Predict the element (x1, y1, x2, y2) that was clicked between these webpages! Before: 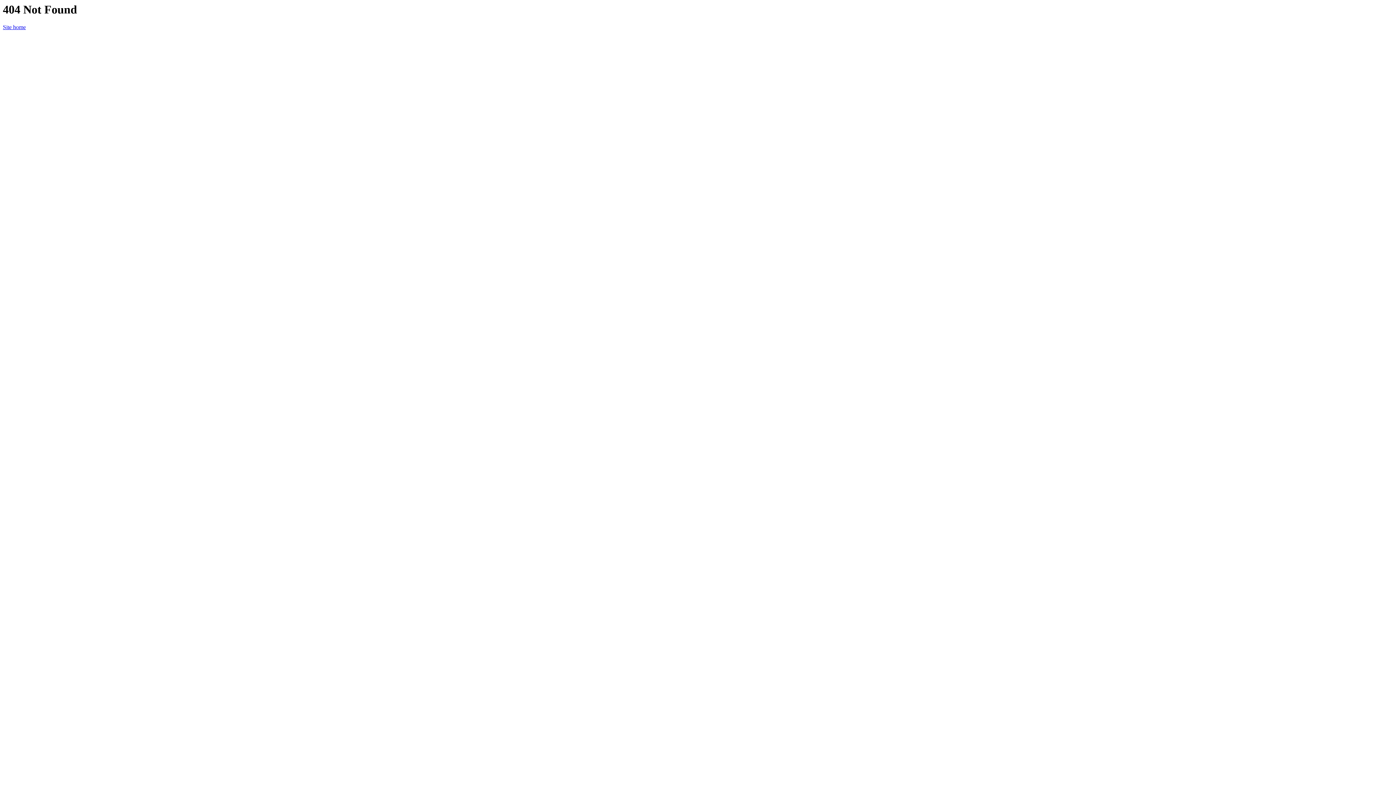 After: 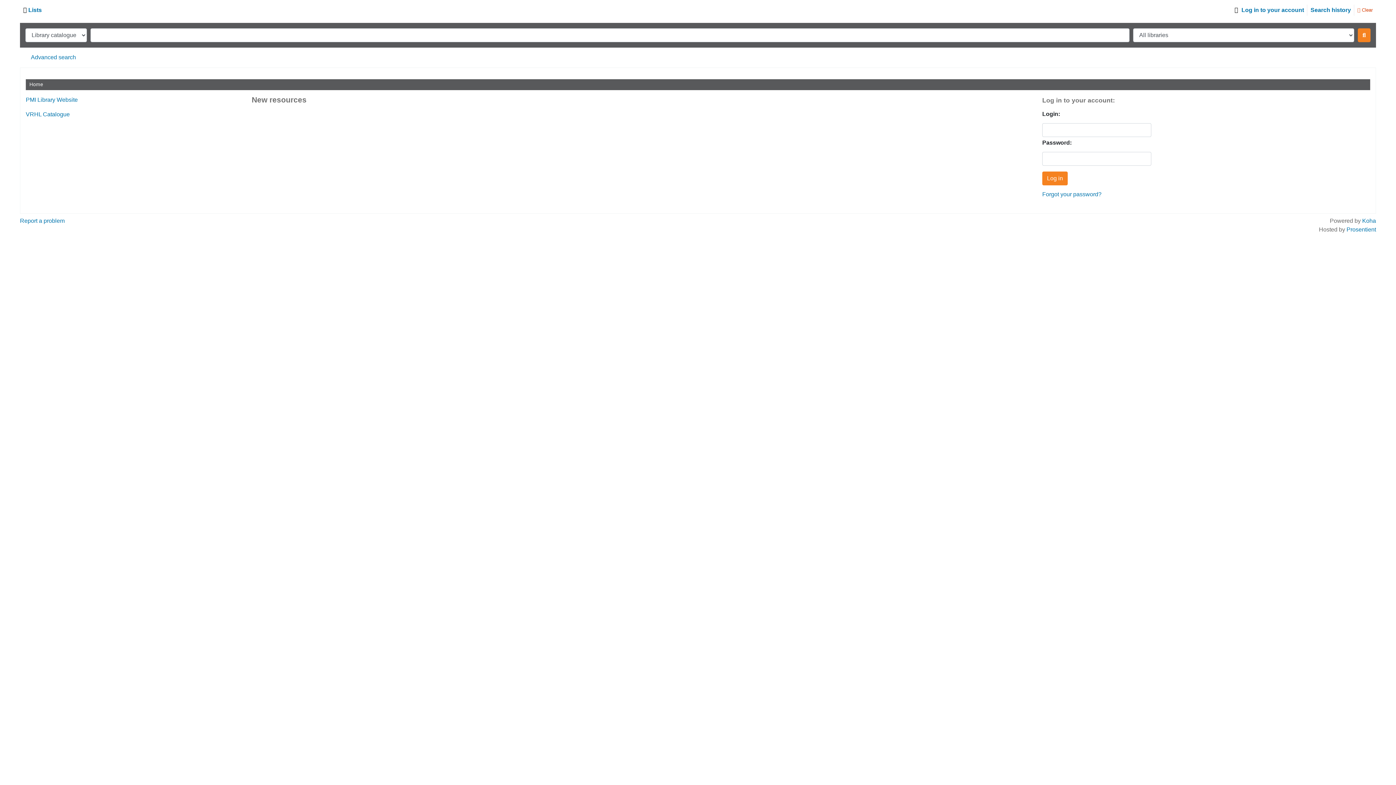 Action: bbox: (2, 24, 25, 30) label: Site home